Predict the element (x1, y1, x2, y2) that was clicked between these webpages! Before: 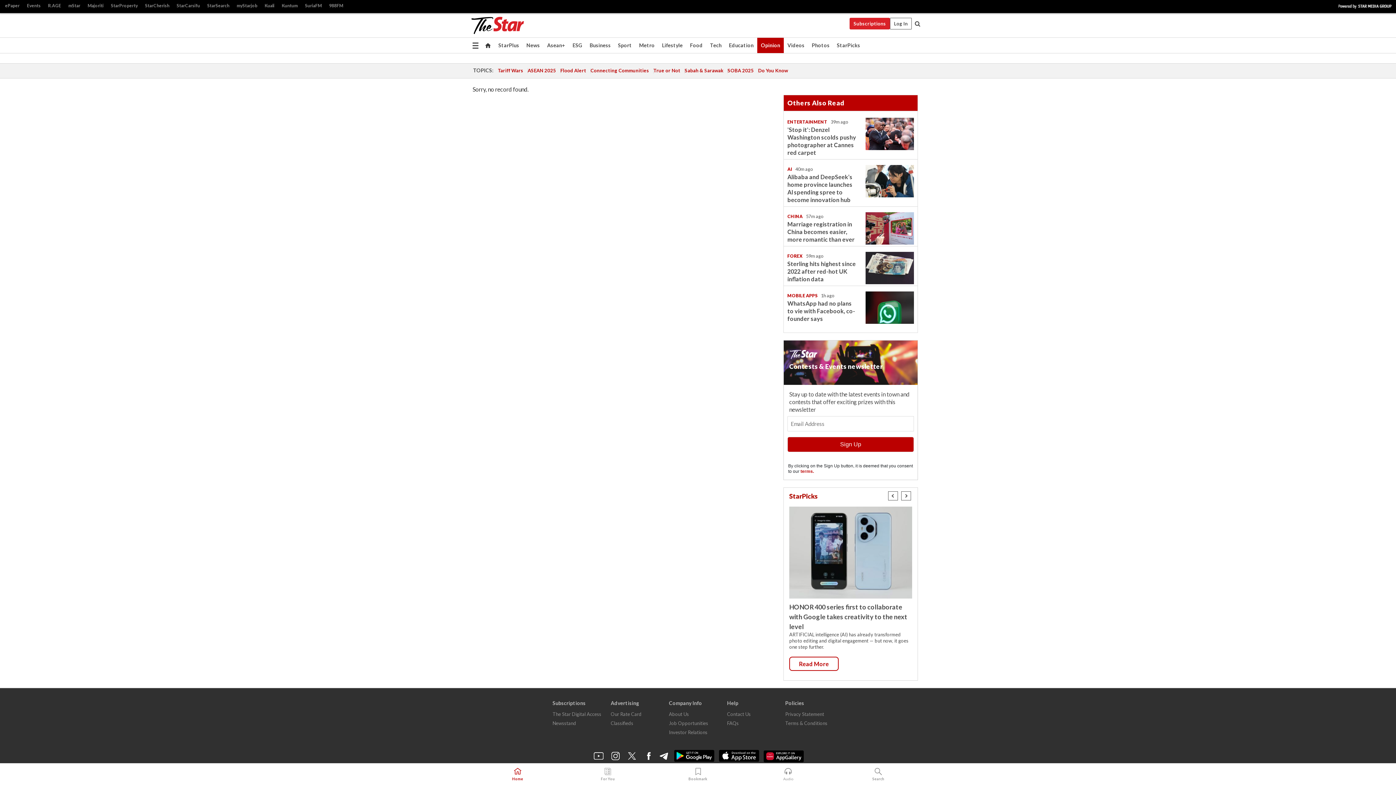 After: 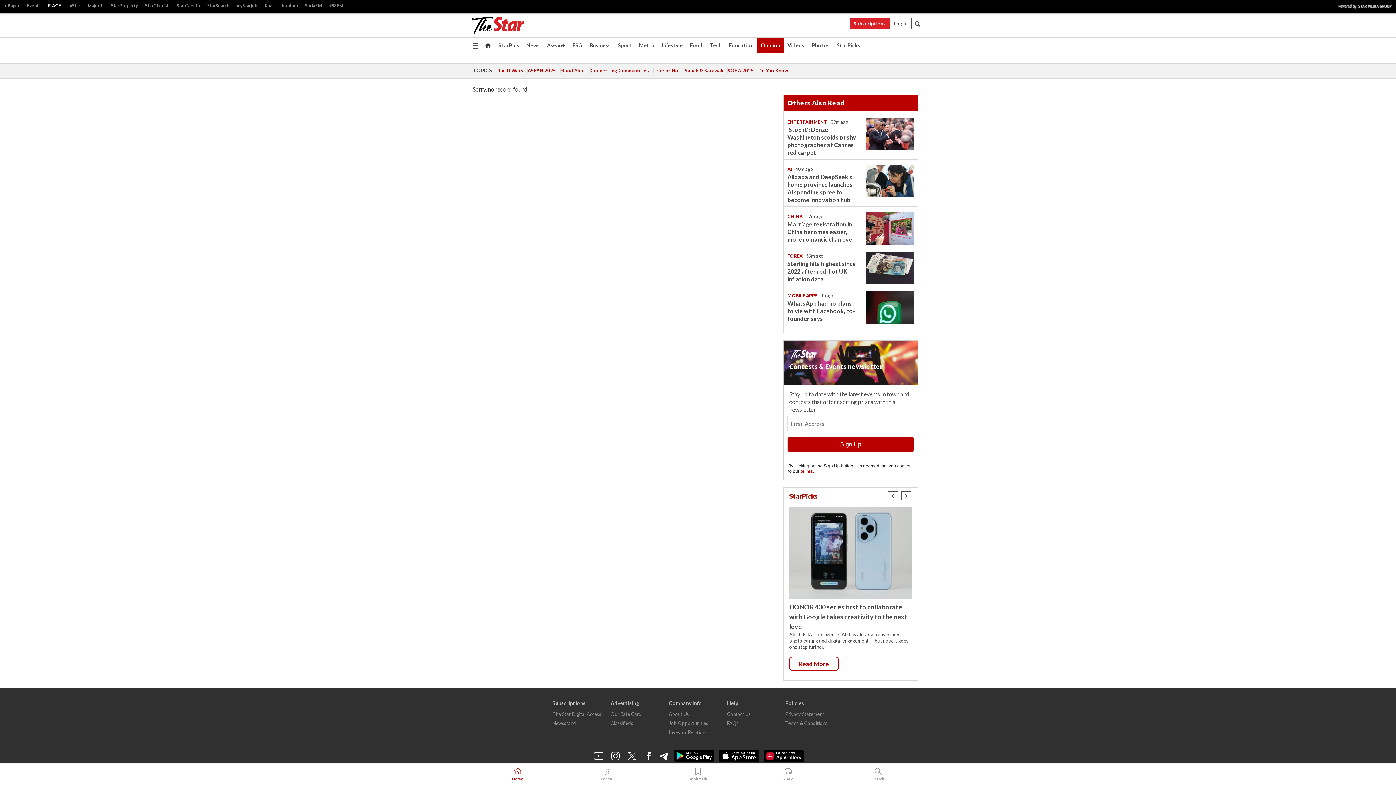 Action: label: R.AGE bbox: (44, 1, 64, 10)